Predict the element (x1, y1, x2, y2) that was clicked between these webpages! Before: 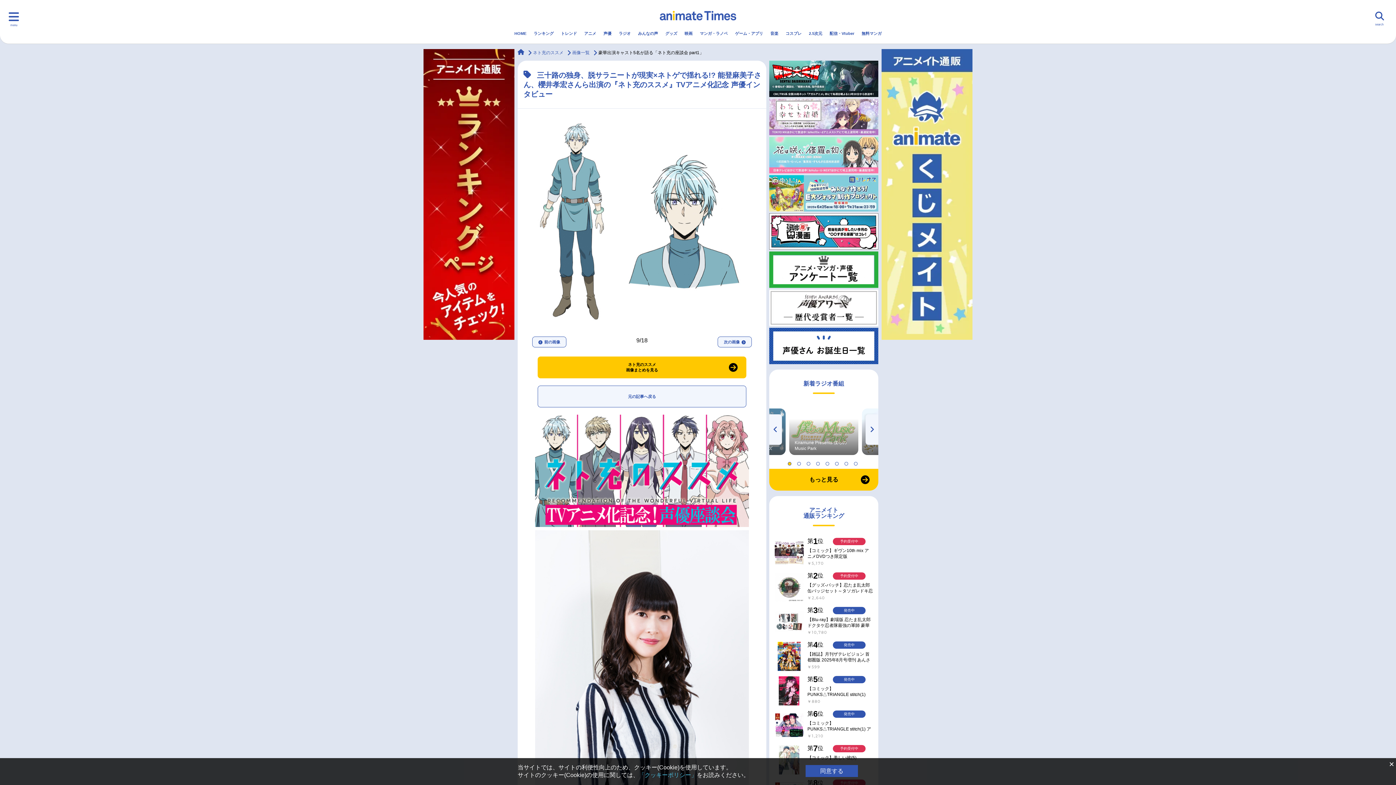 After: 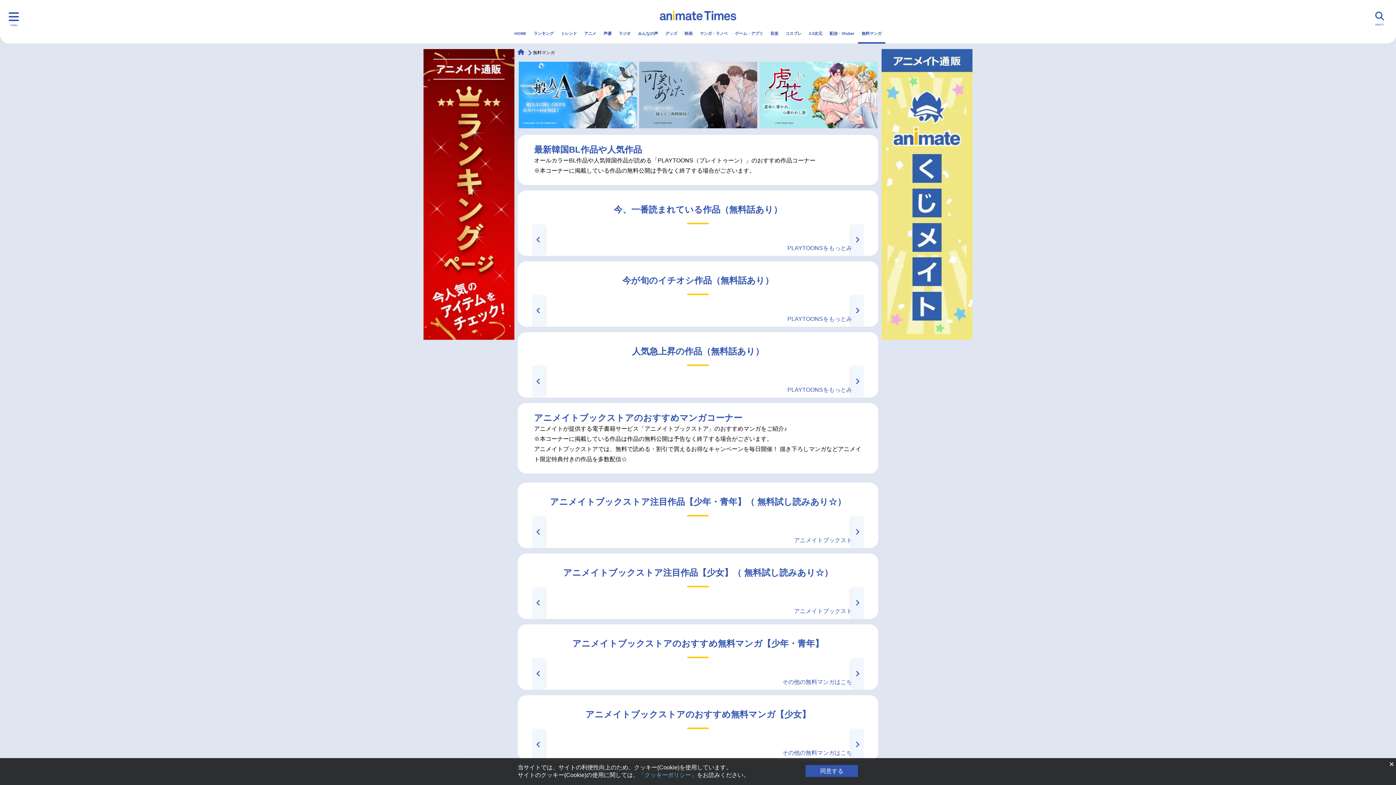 Action: label: 無料マンガ bbox: (858, 24, 885, 42)